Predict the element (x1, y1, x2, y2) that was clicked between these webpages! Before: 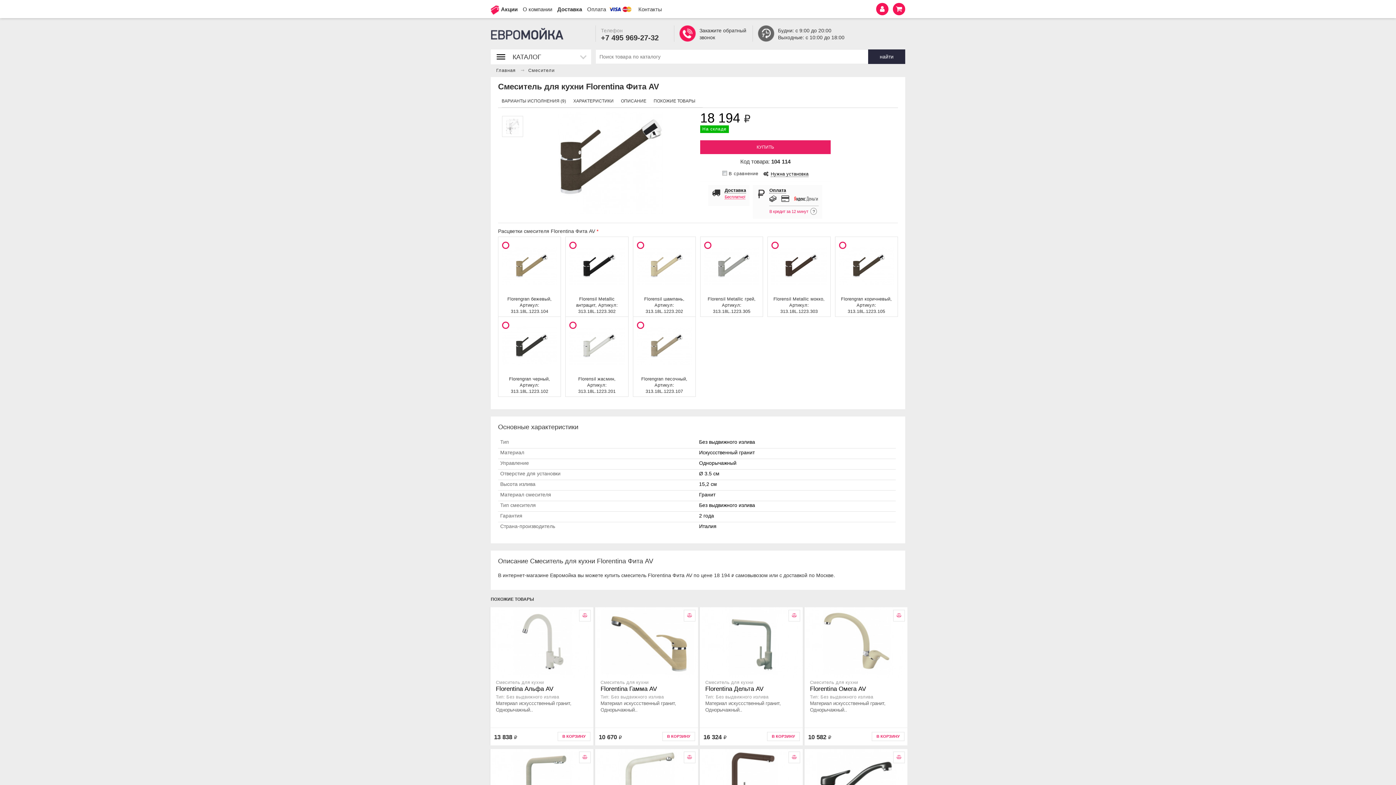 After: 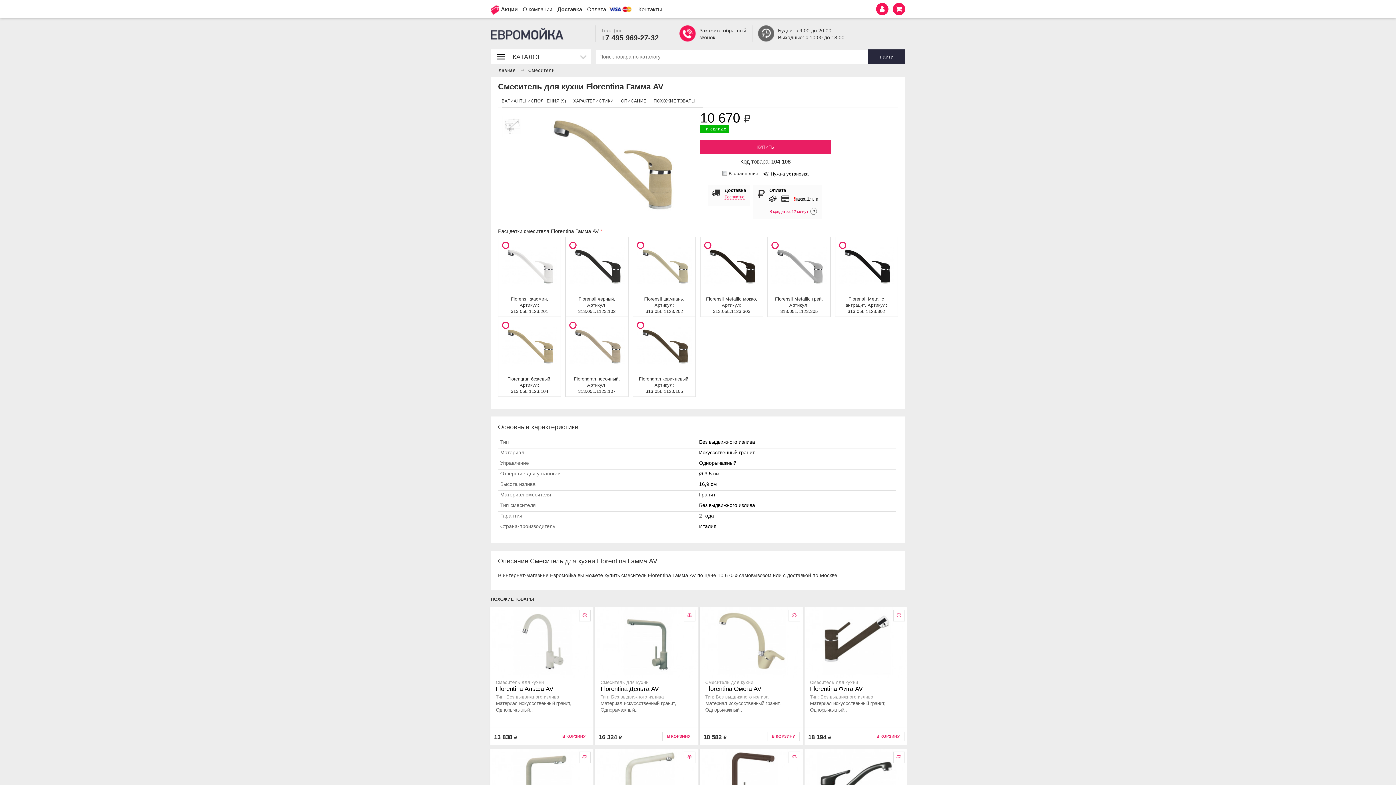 Action: bbox: (600, 680, 694, 692) label: Смеситель для кухни

Florentina Гамма AV